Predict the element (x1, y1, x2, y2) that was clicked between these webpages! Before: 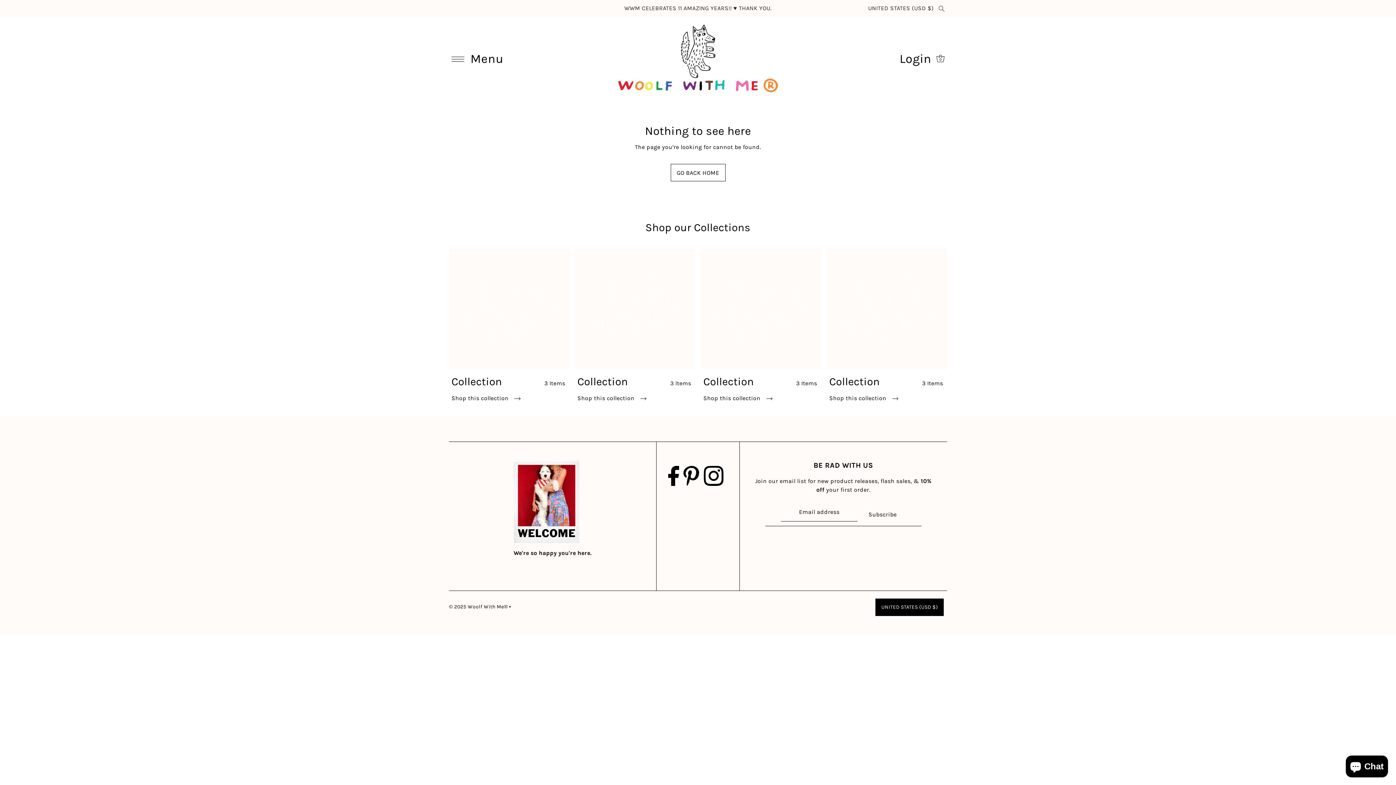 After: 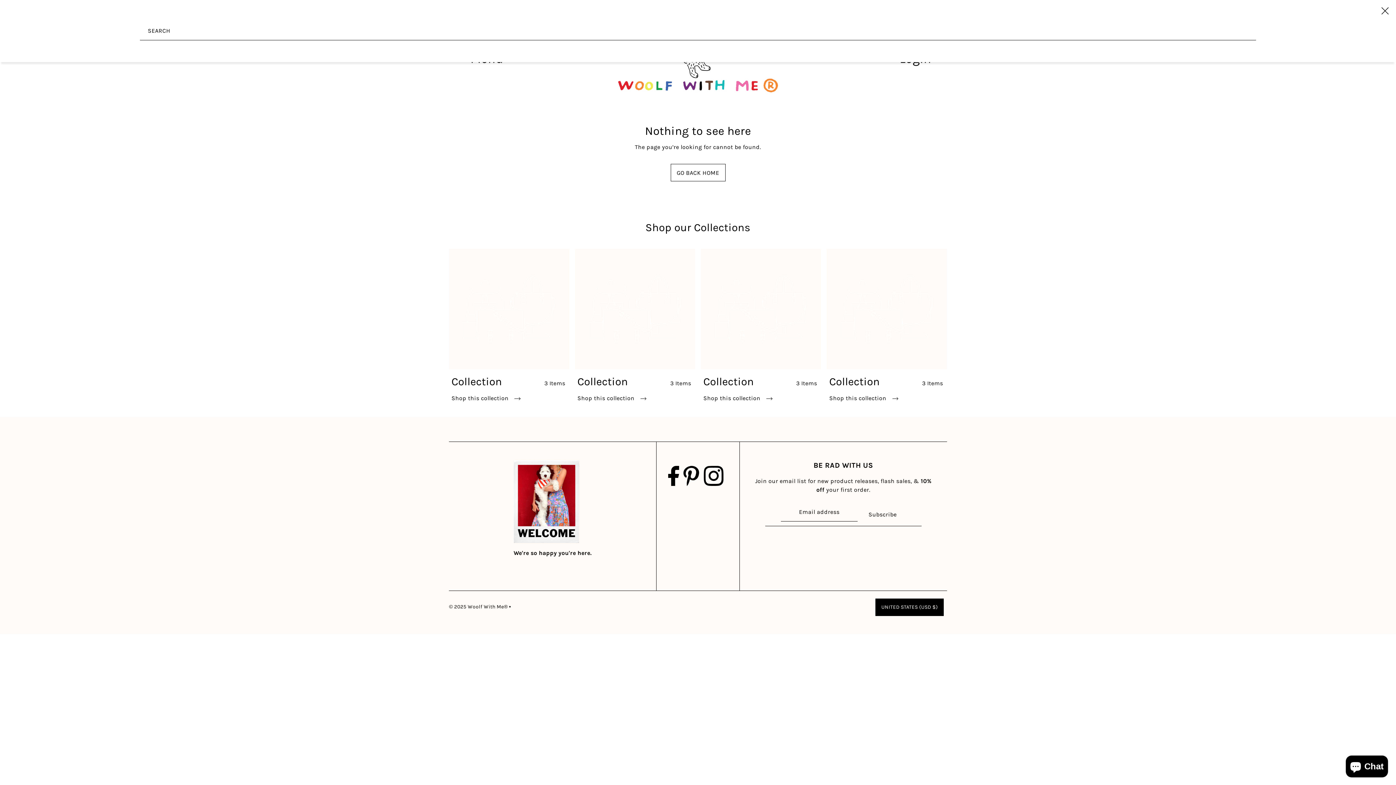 Action: bbox: (936, 0, 947, 16) label: Search